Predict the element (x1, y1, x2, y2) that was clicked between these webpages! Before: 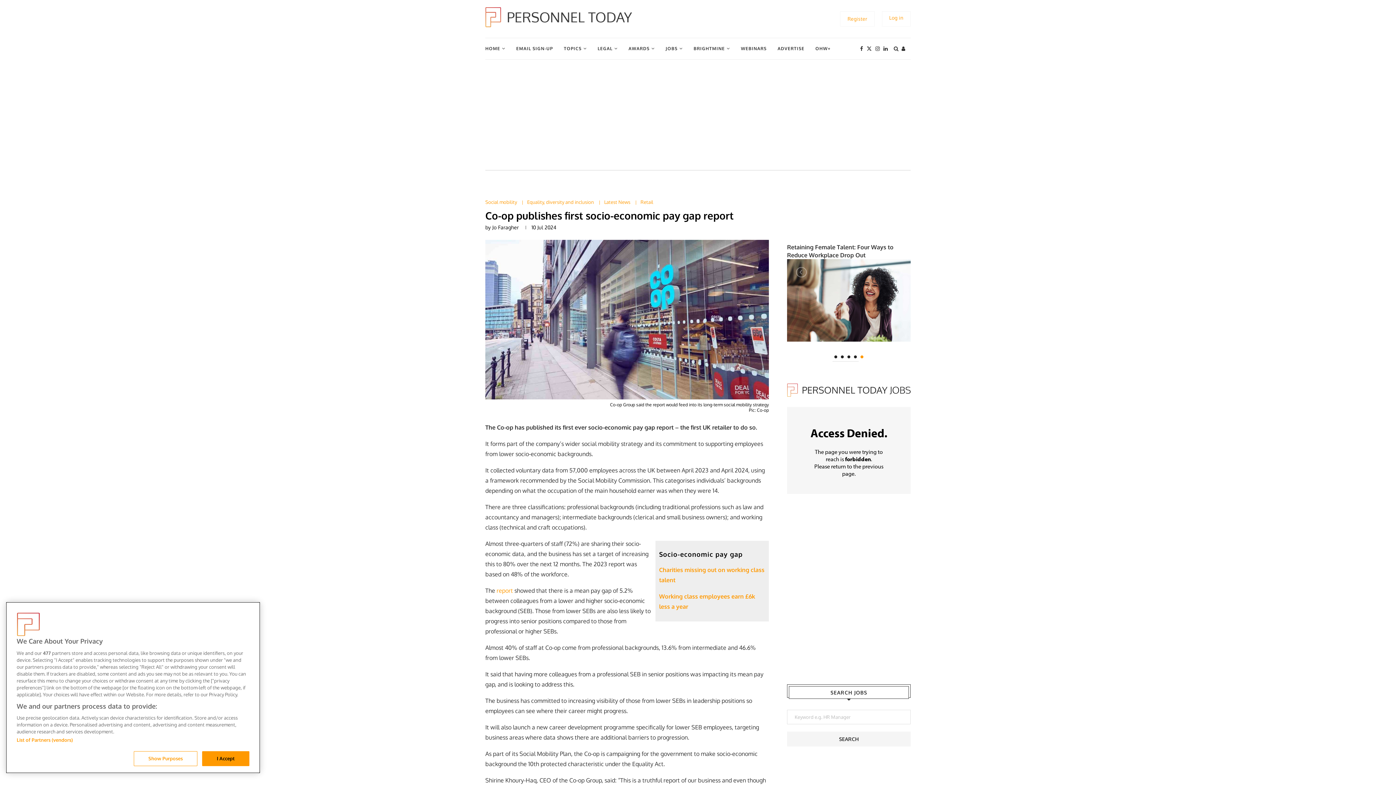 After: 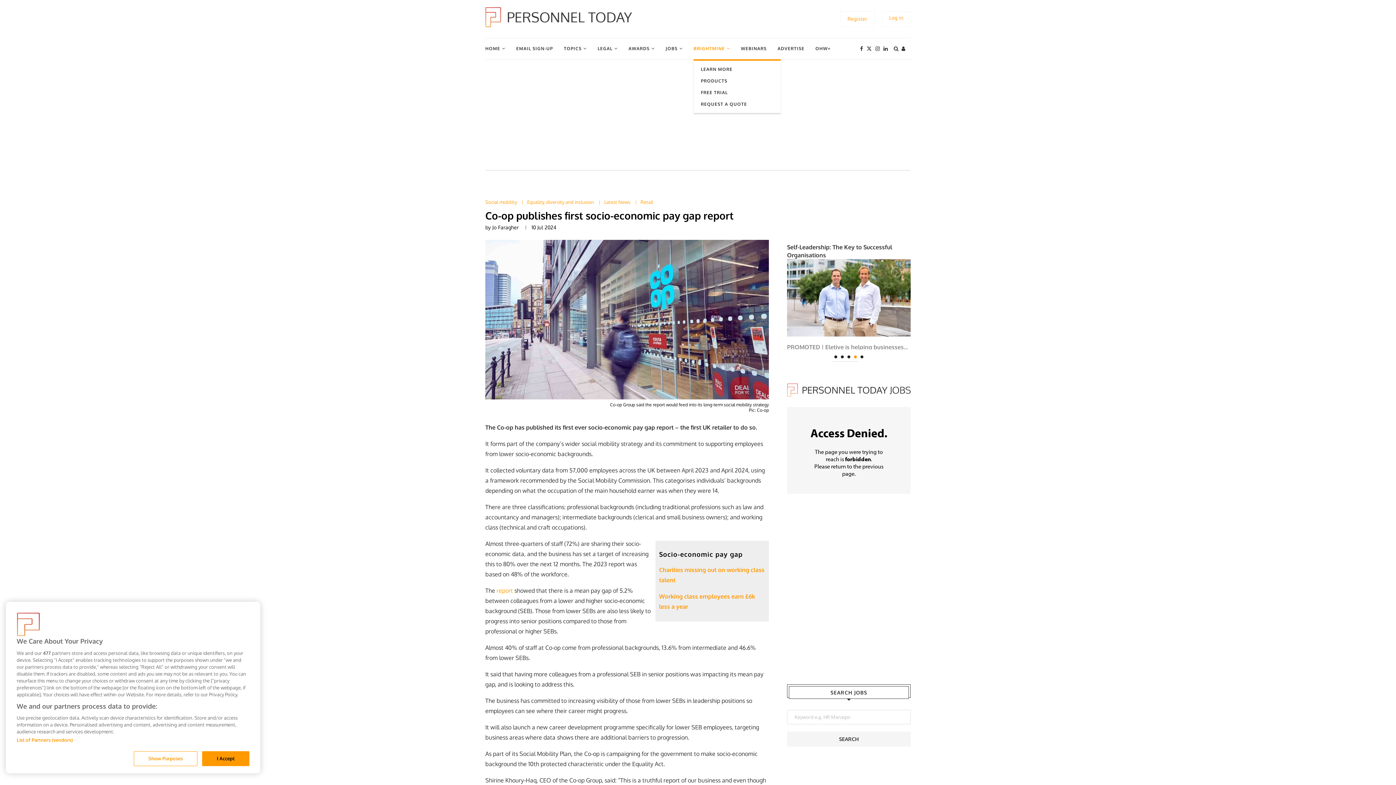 Action: bbox: (693, 38, 730, 59) label: BRIGHTMINE